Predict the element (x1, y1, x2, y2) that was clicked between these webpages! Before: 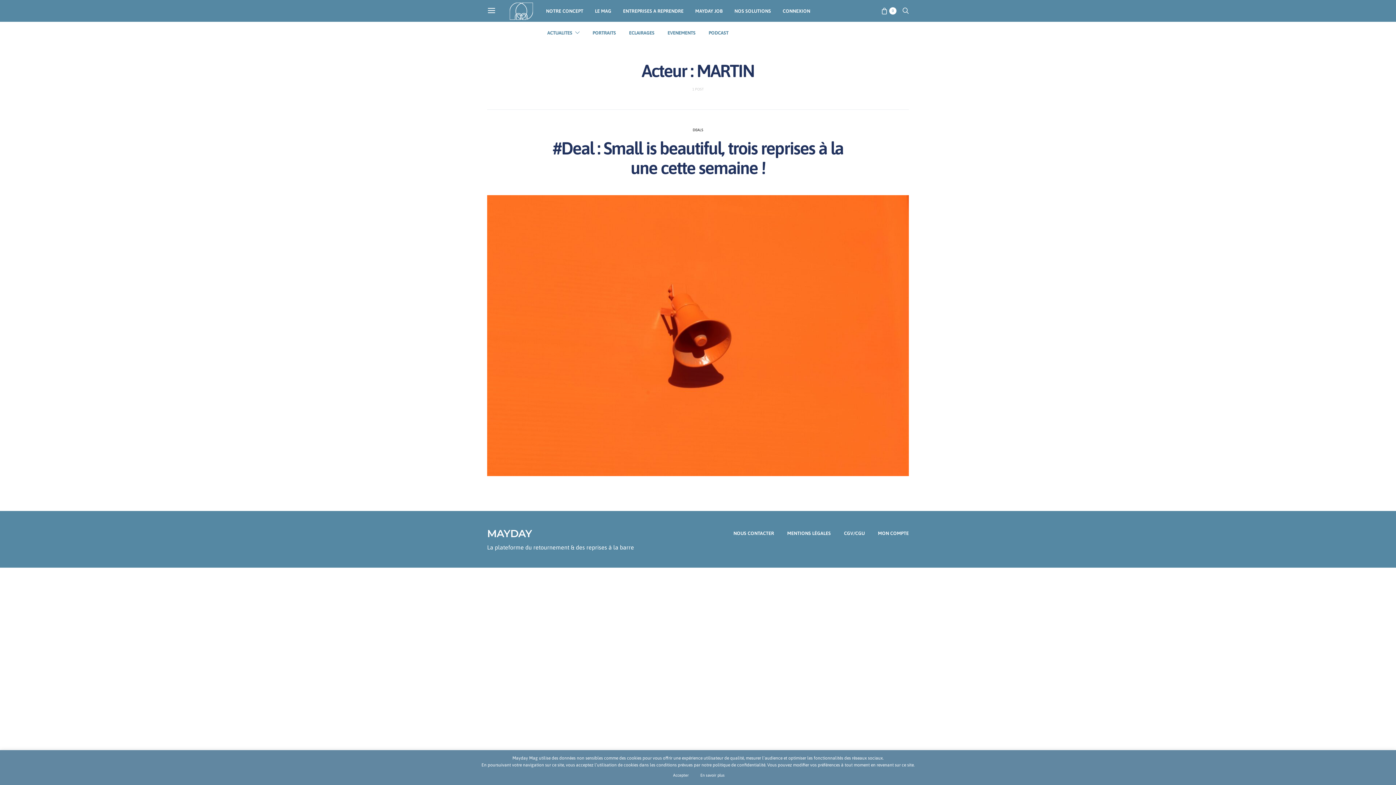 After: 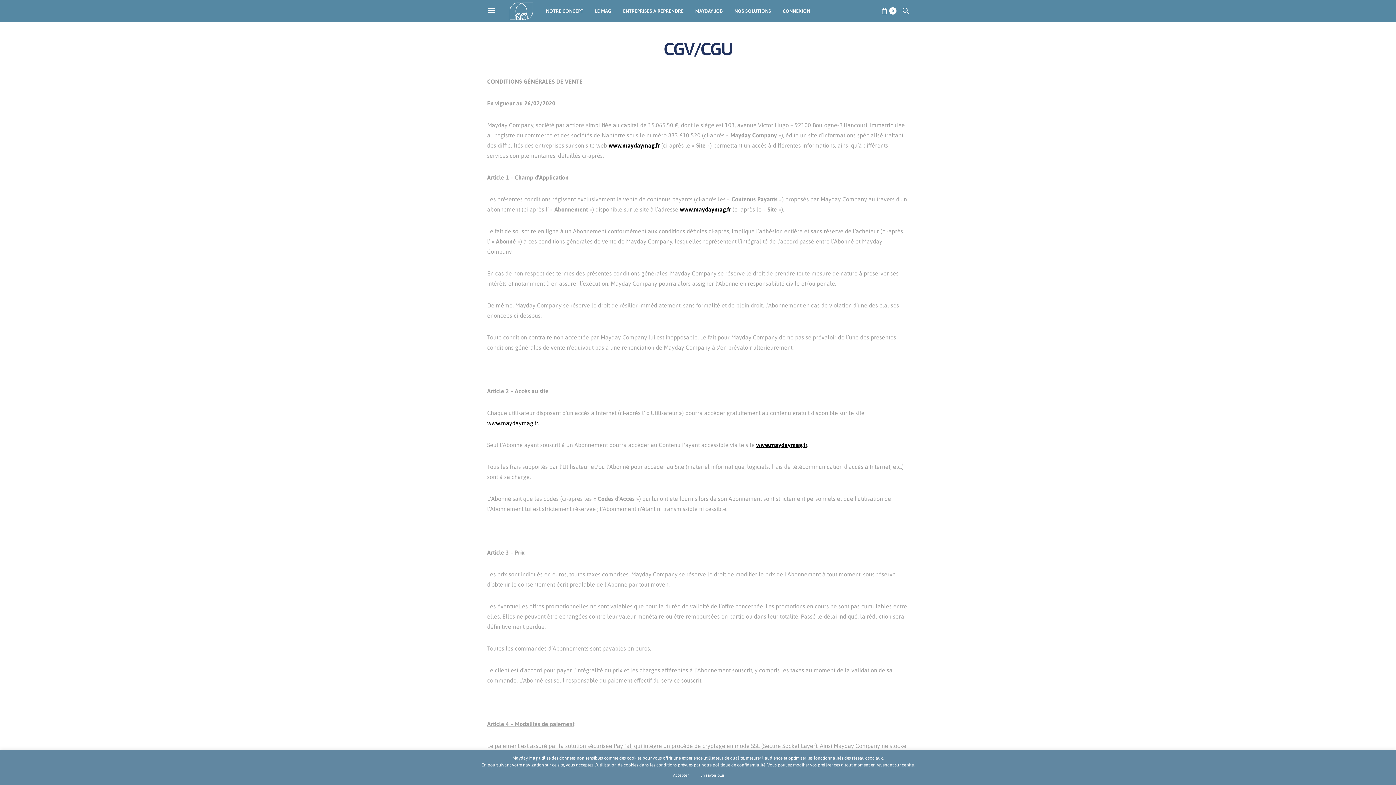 Action: bbox: (844, 530, 865, 537) label: CGV/CGU